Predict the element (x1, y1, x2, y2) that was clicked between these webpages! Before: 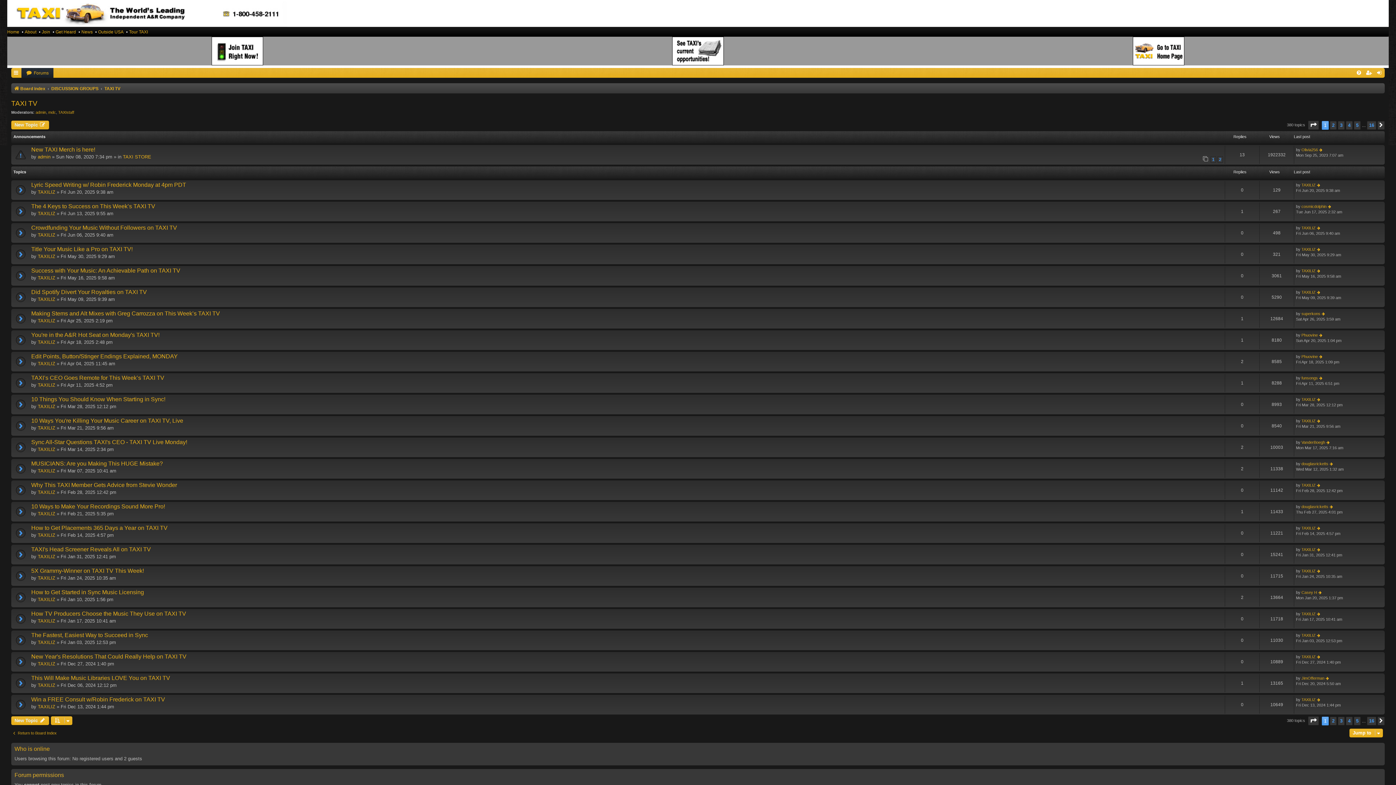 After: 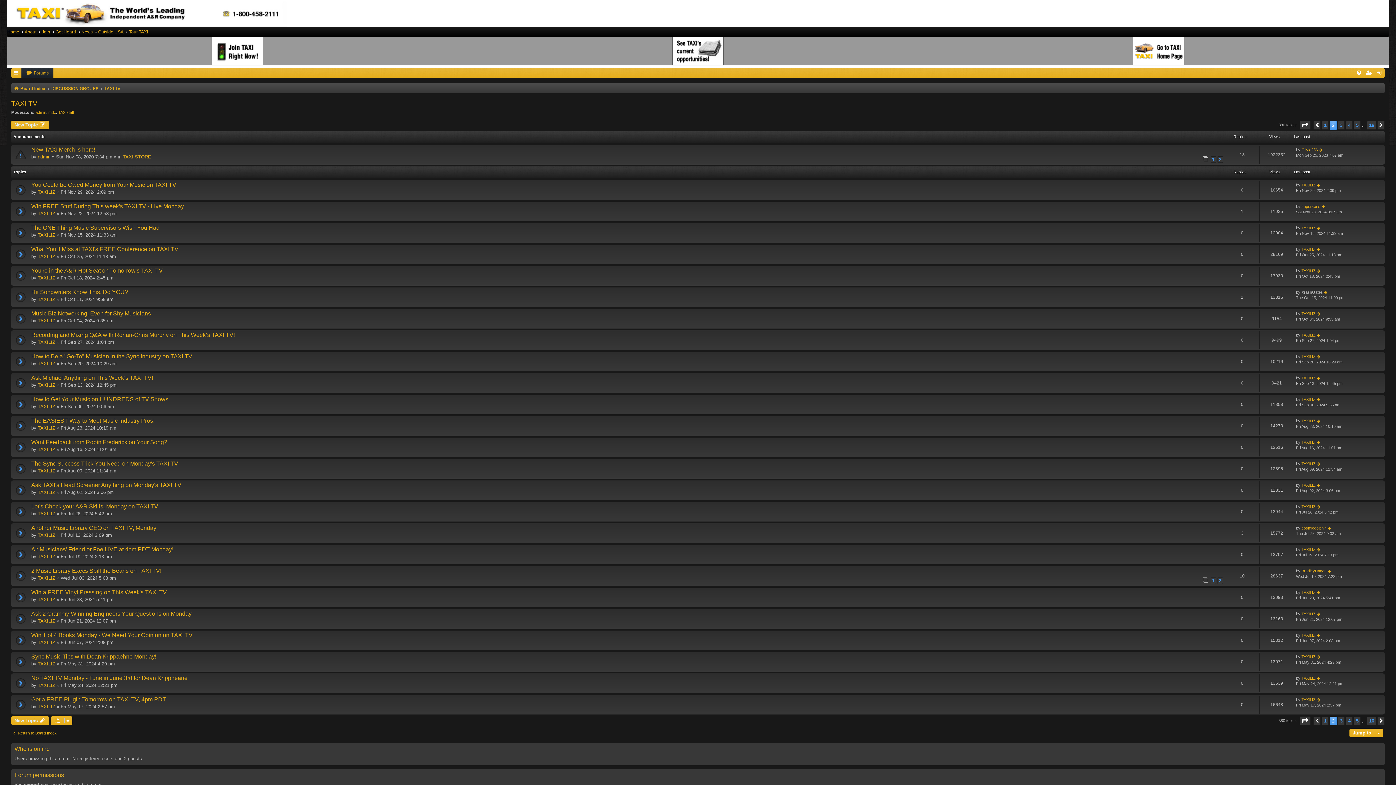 Action: bbox: (1377, 121, 1385, 129) label: Next